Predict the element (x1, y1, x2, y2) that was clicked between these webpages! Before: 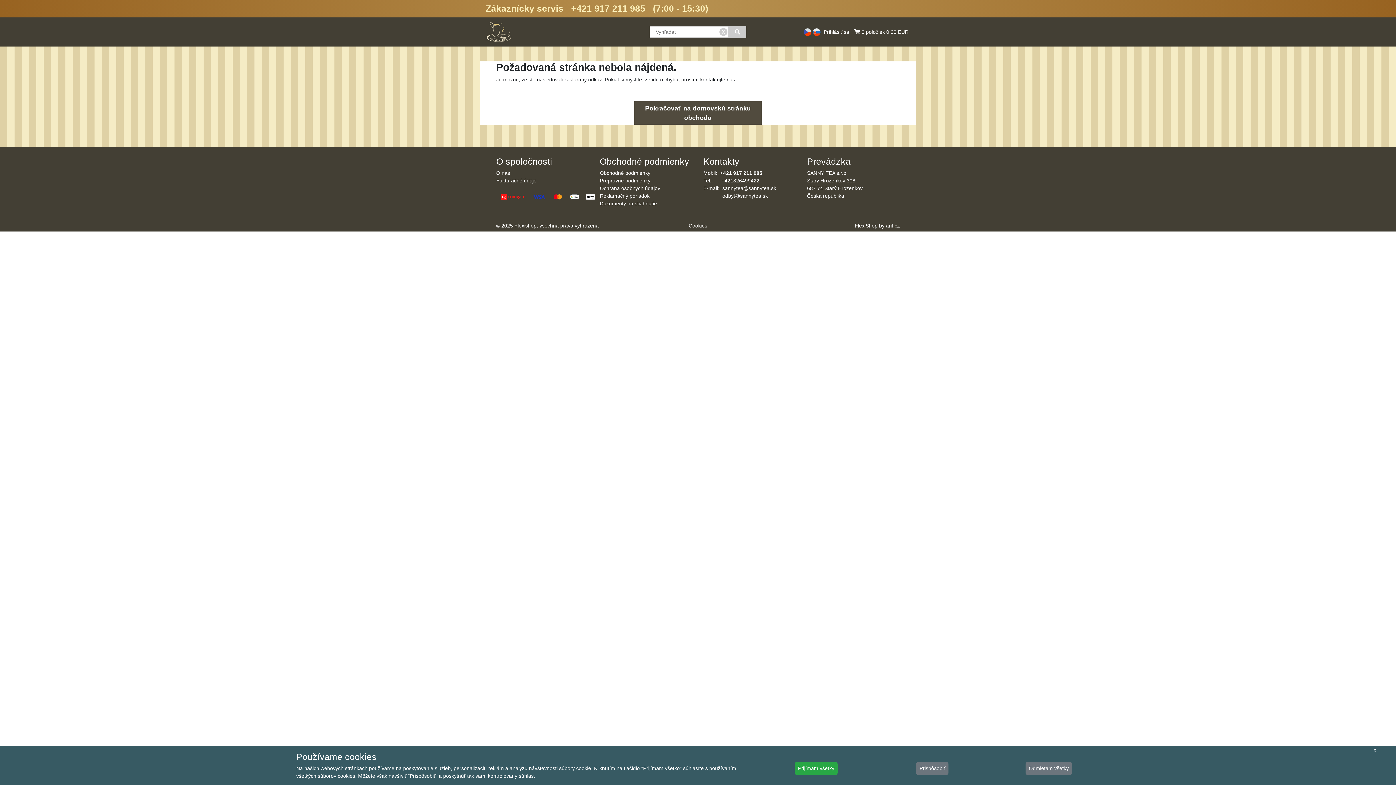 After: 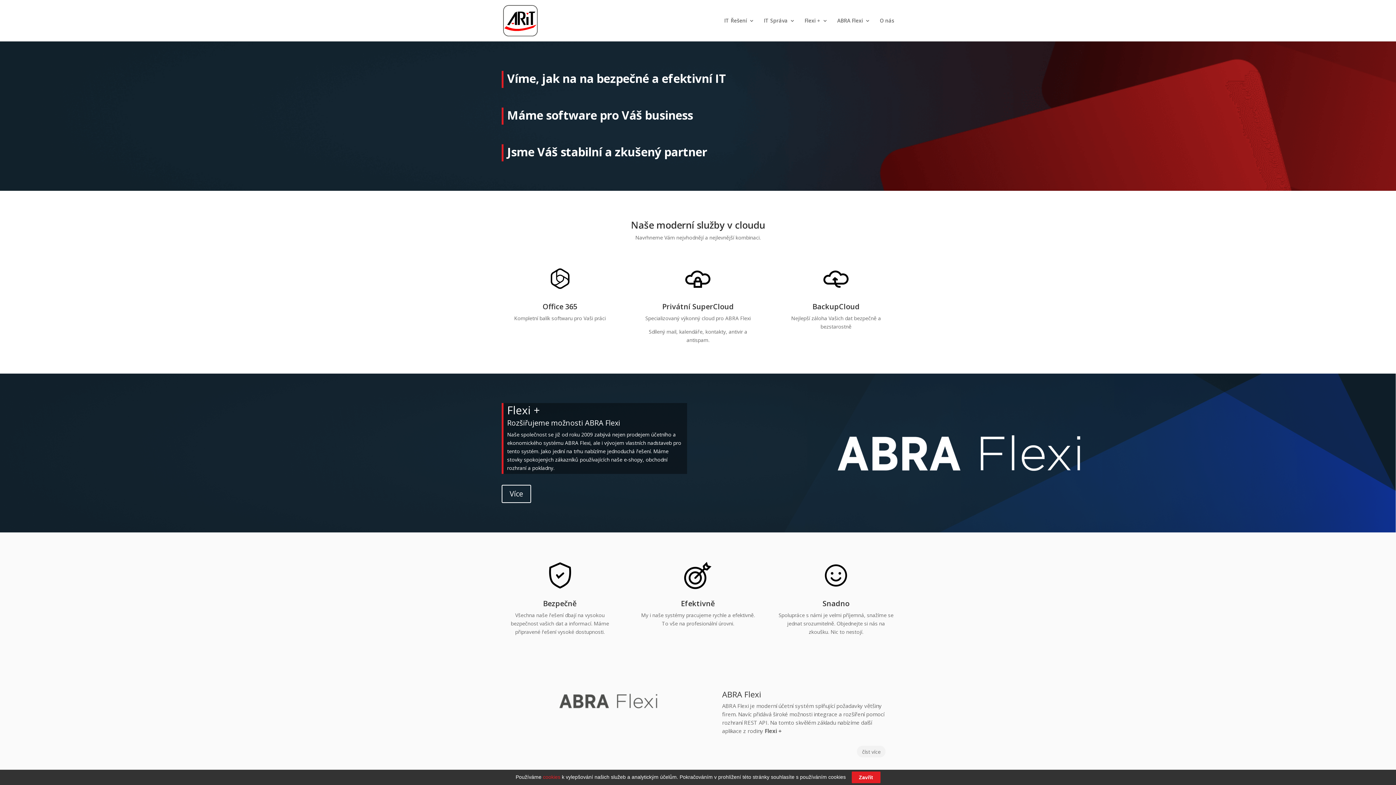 Action: label: arit.cz bbox: (886, 222, 900, 228)